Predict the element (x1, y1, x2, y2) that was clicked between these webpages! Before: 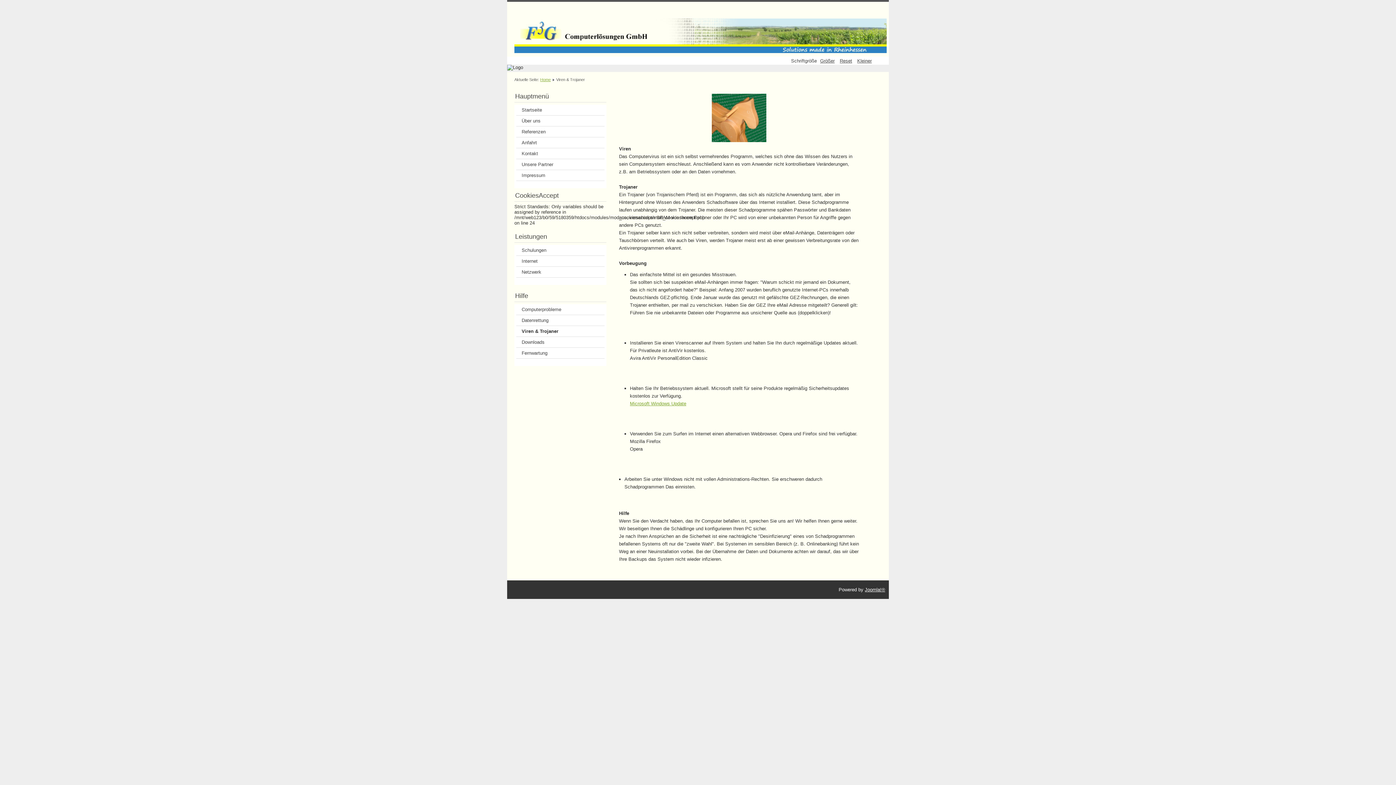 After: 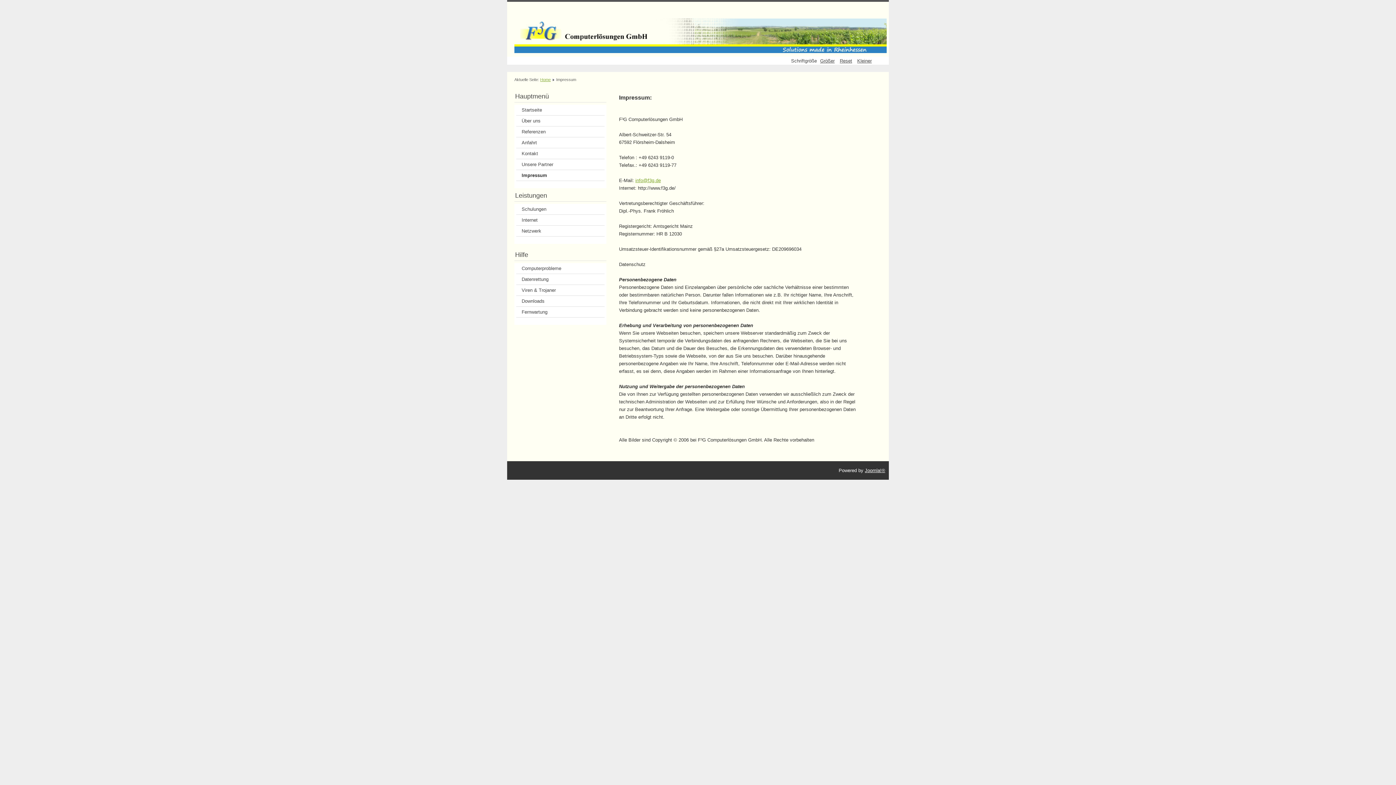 Action: label: Impressum bbox: (516, 170, 604, 180)